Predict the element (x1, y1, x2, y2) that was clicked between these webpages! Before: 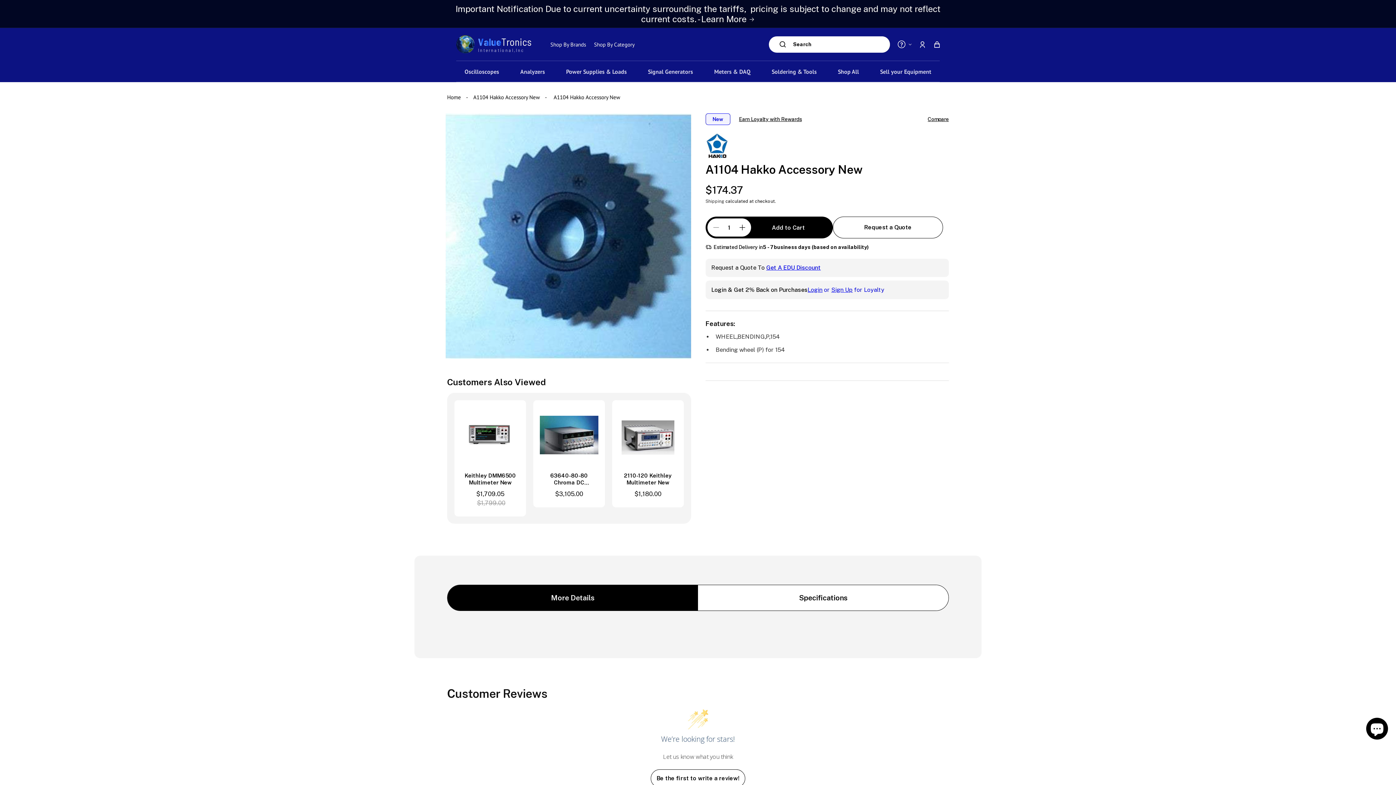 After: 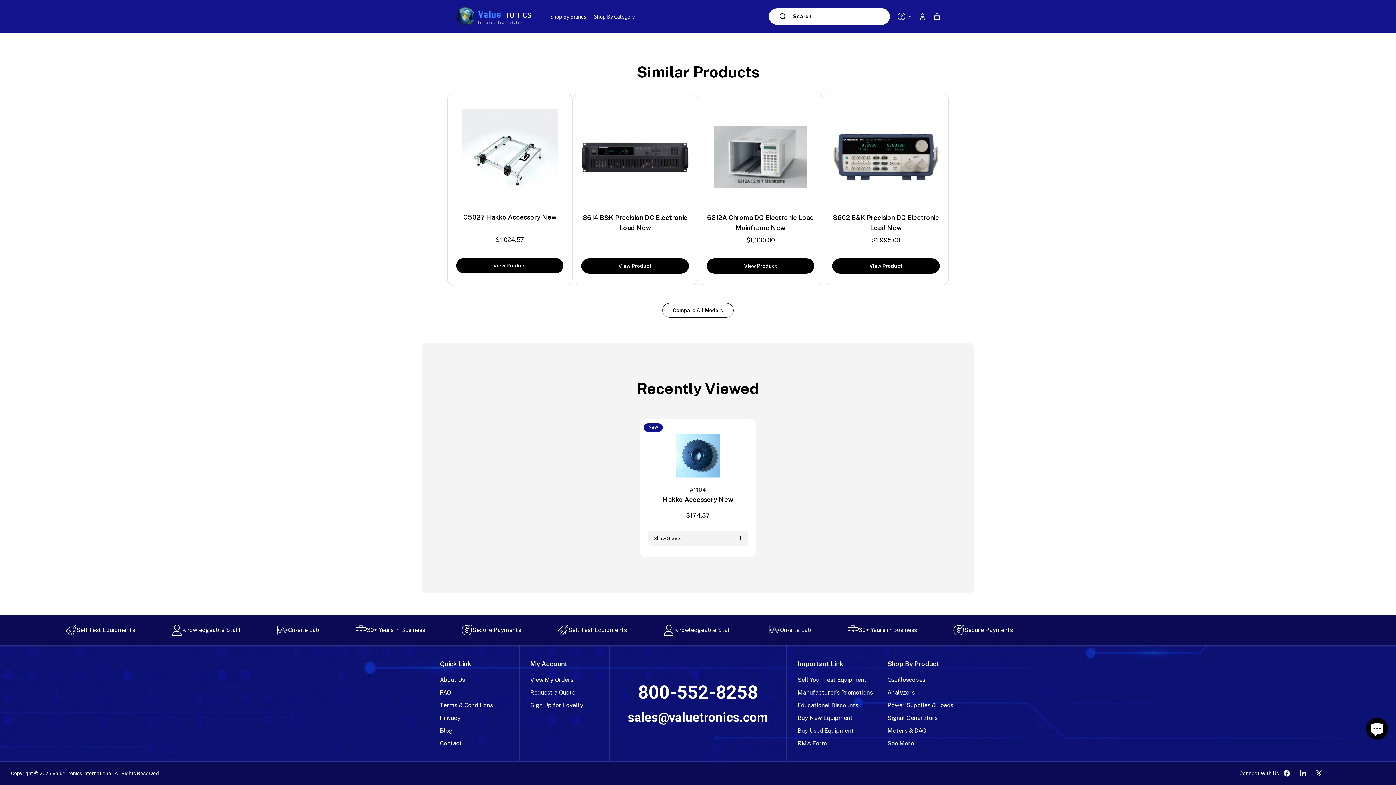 Action: label: Compare bbox: (927, 116, 949, 122)